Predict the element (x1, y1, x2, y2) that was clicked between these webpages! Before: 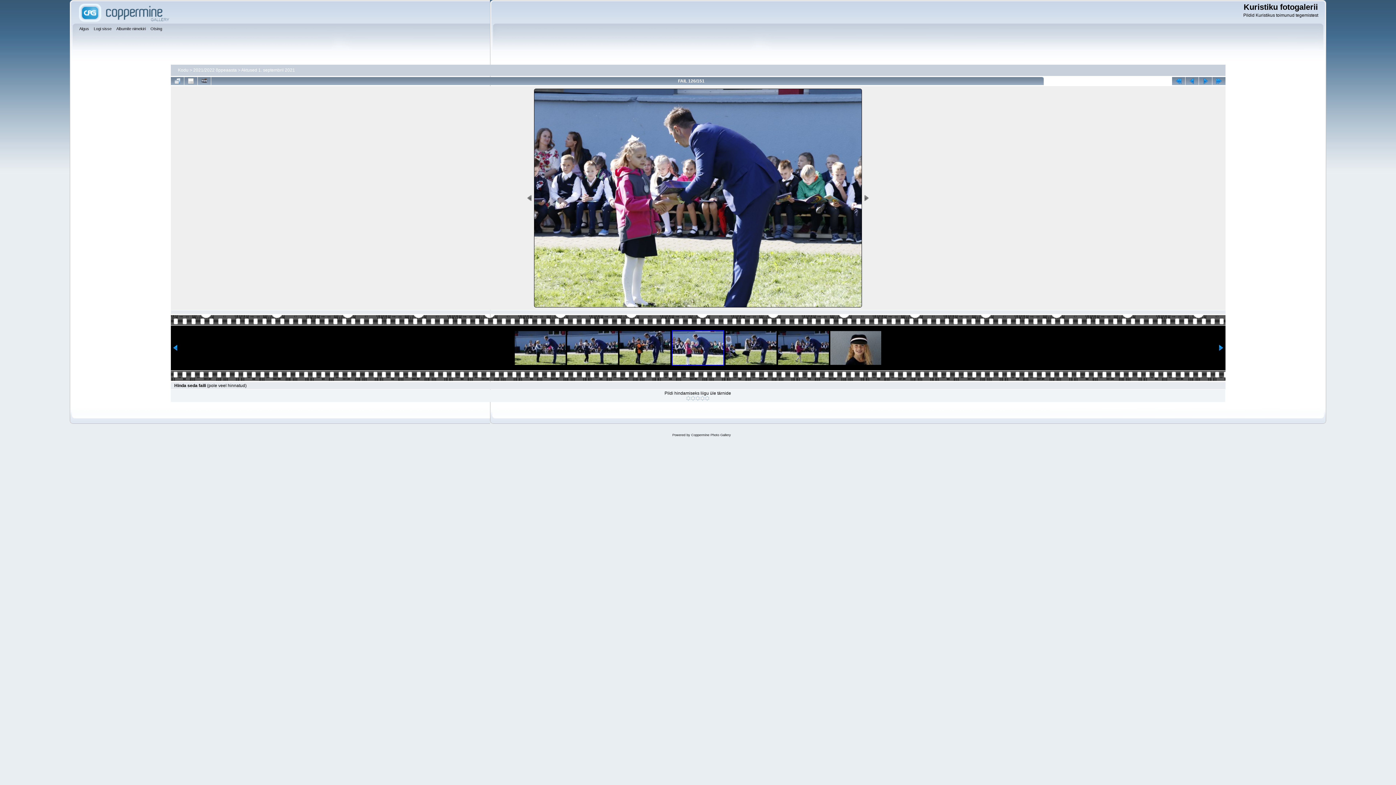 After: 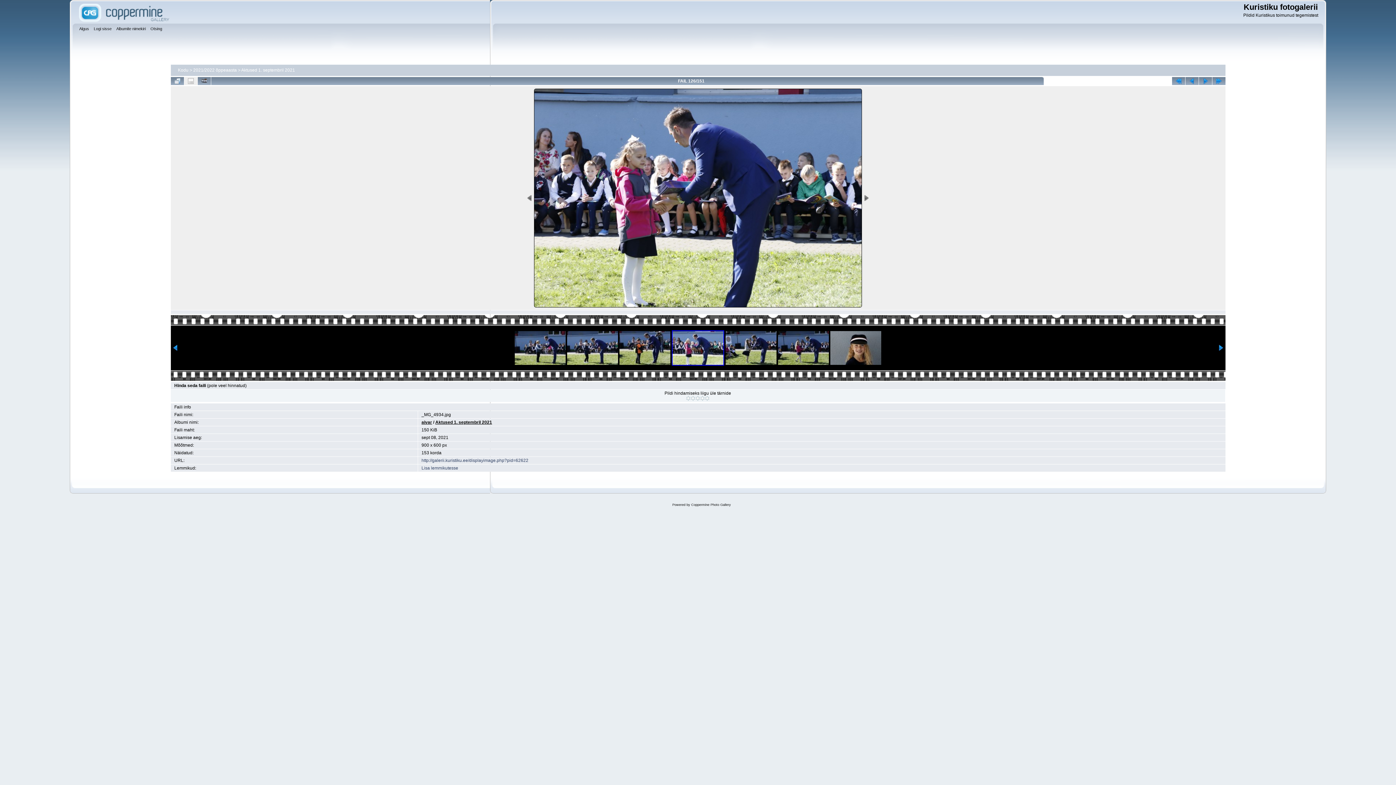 Action: bbox: (184, 77, 197, 85)